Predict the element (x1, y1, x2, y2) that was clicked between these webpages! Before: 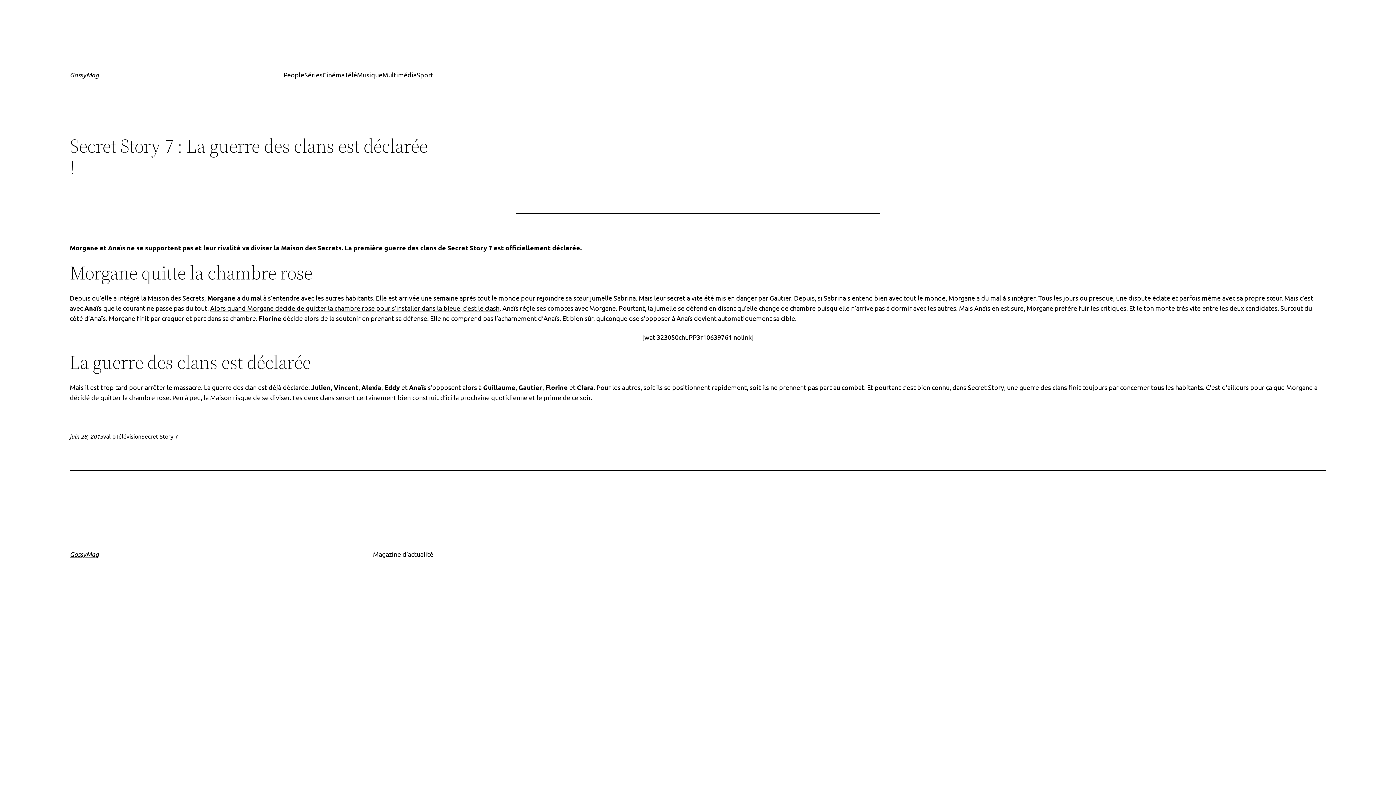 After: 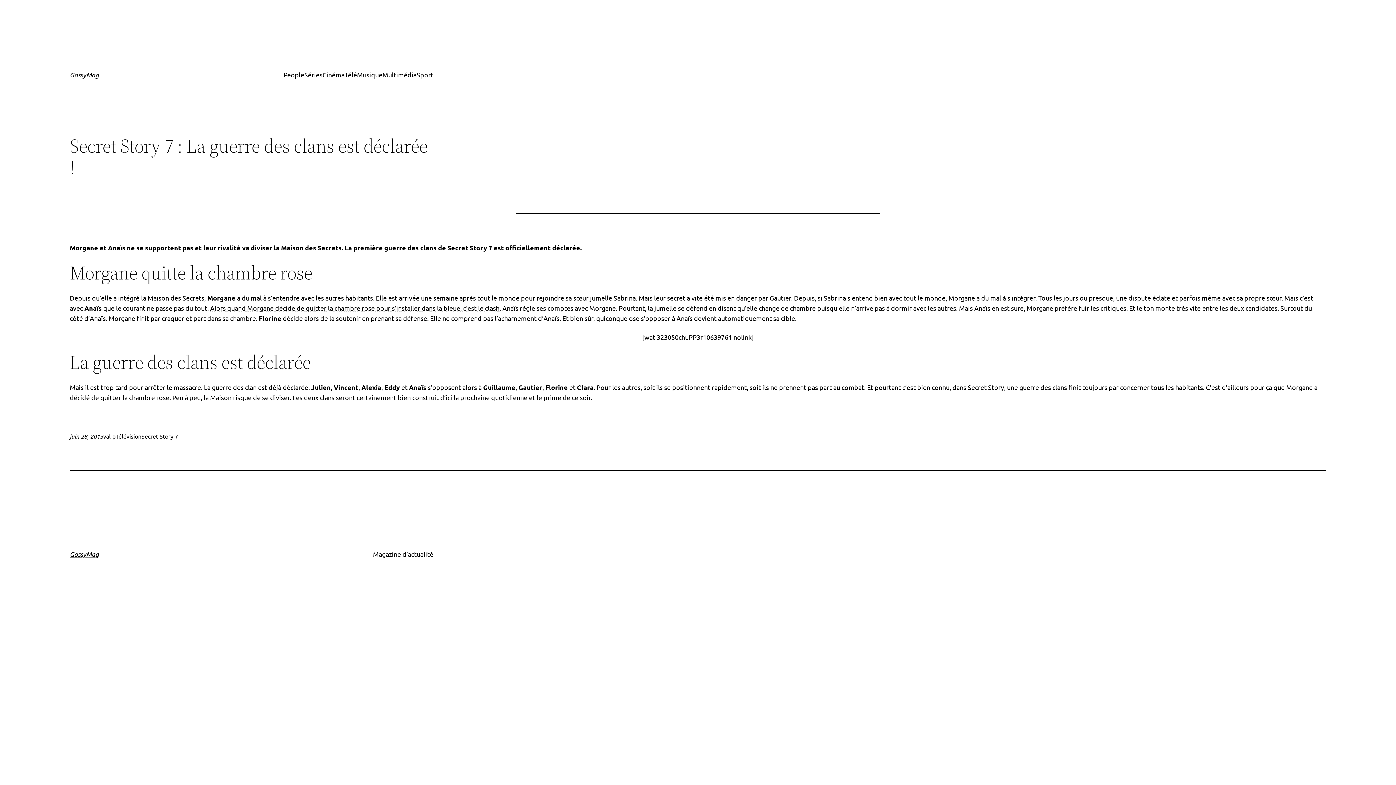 Action: label: Alors quand Morgane décide de quitter la chambre rose pour s’installer dans la bleue, c’est le clash bbox: (210, 304, 499, 312)